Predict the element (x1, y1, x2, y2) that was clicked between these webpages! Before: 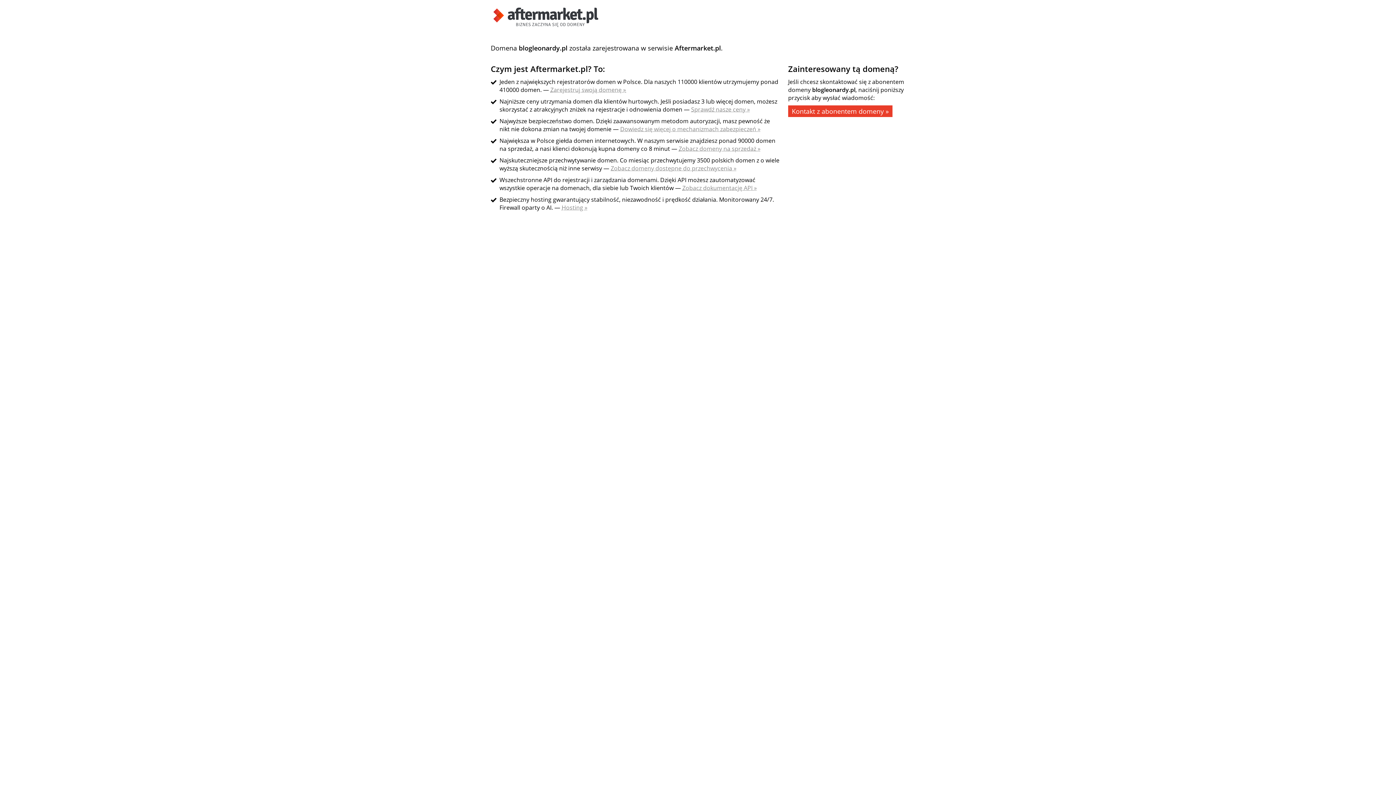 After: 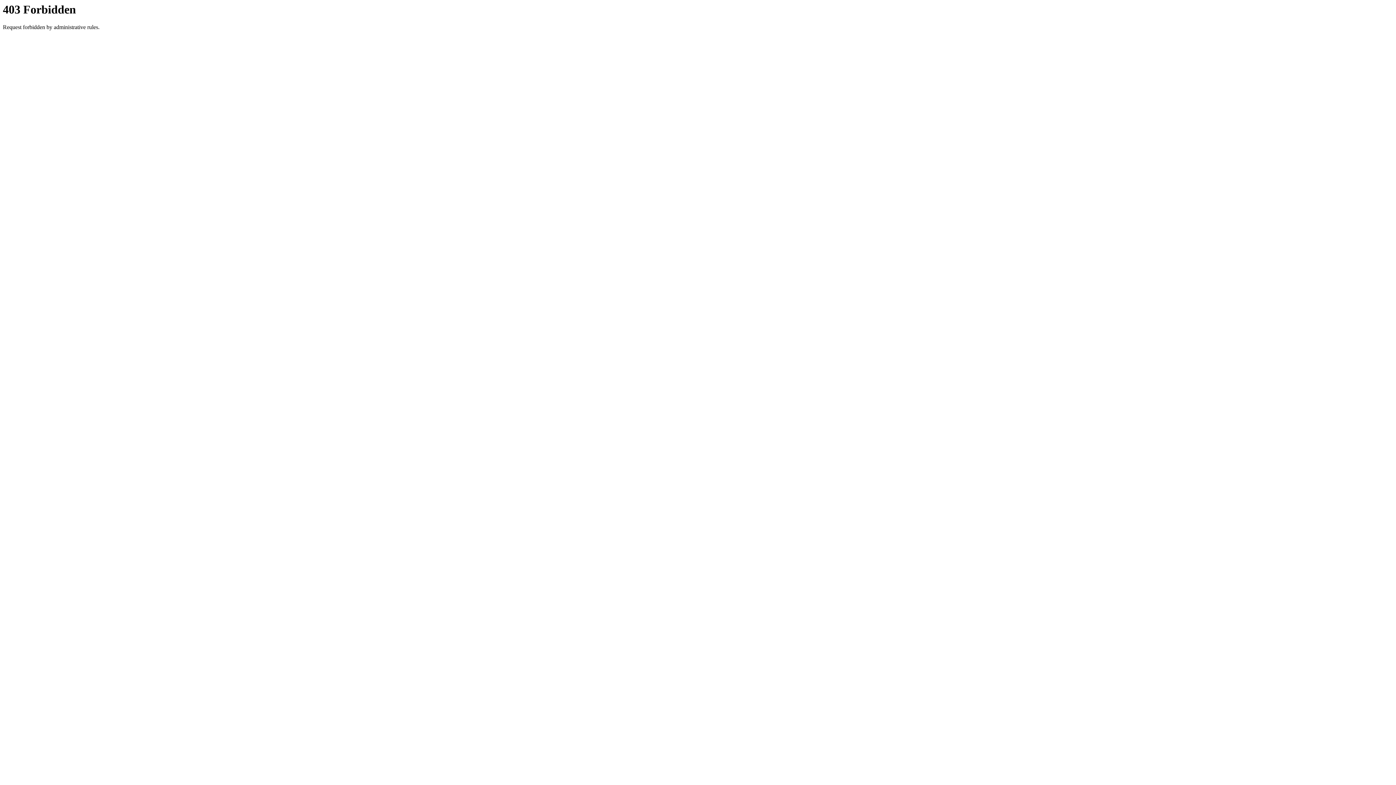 Action: bbox: (678, 144, 760, 152) label: Zobacz domeny na sprzedaż »